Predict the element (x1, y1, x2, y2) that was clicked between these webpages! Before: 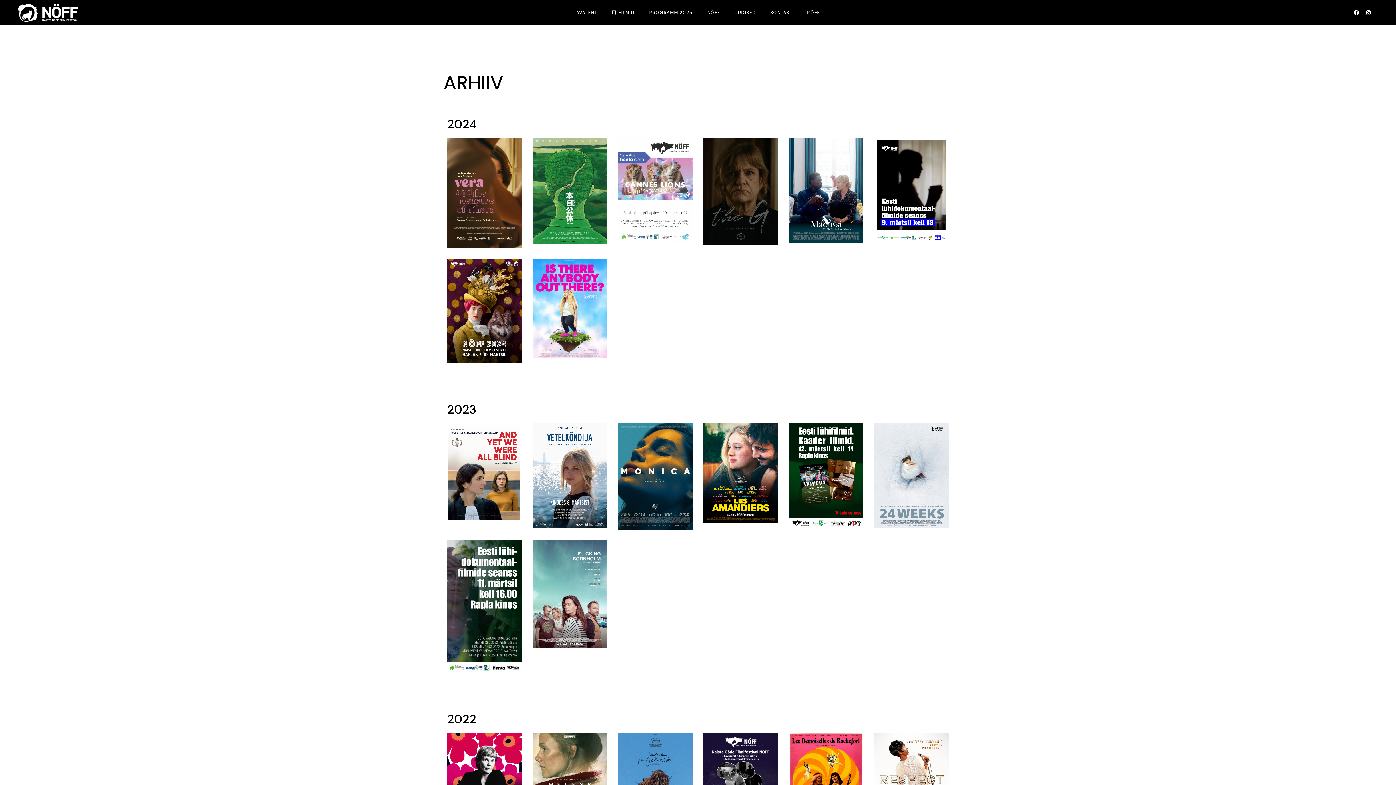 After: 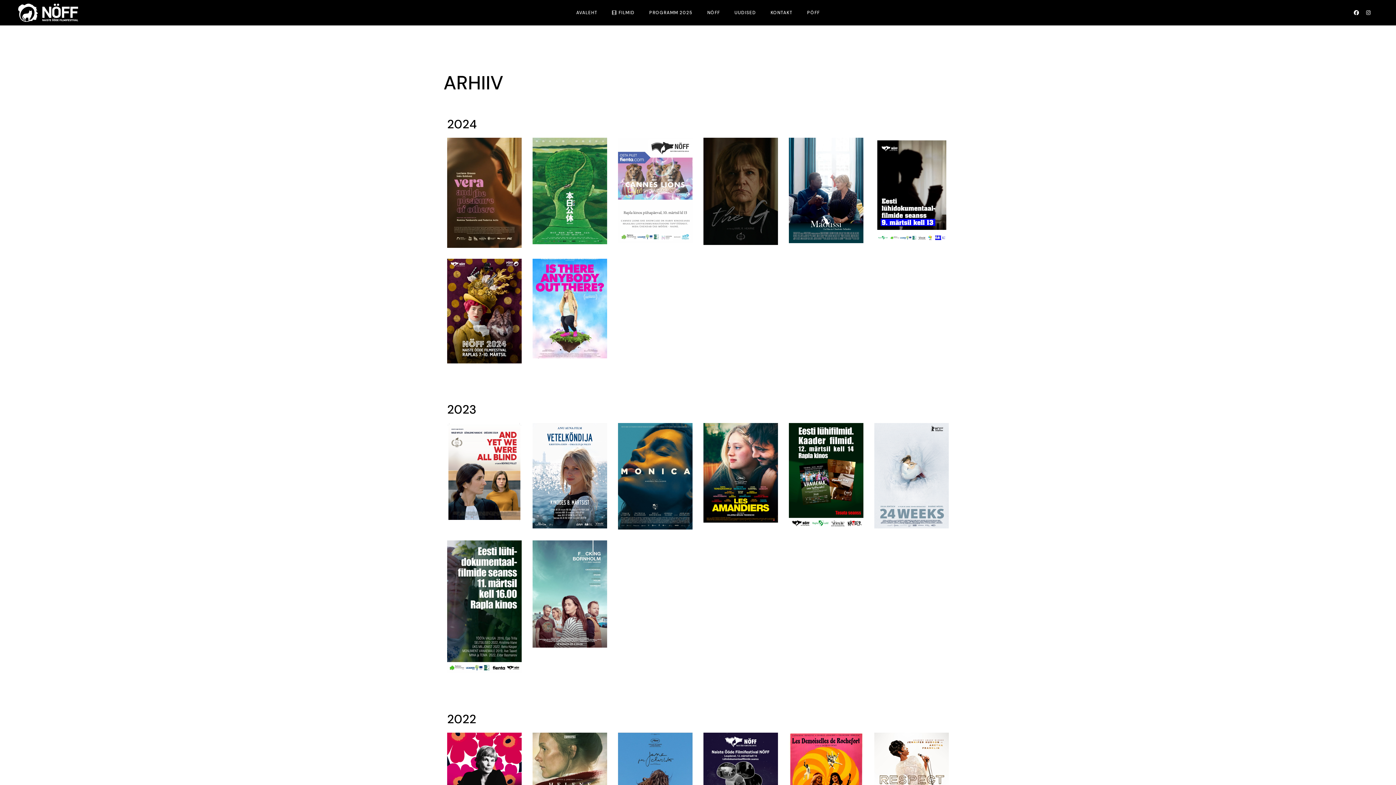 Action: bbox: (618, 185, 692, 194)